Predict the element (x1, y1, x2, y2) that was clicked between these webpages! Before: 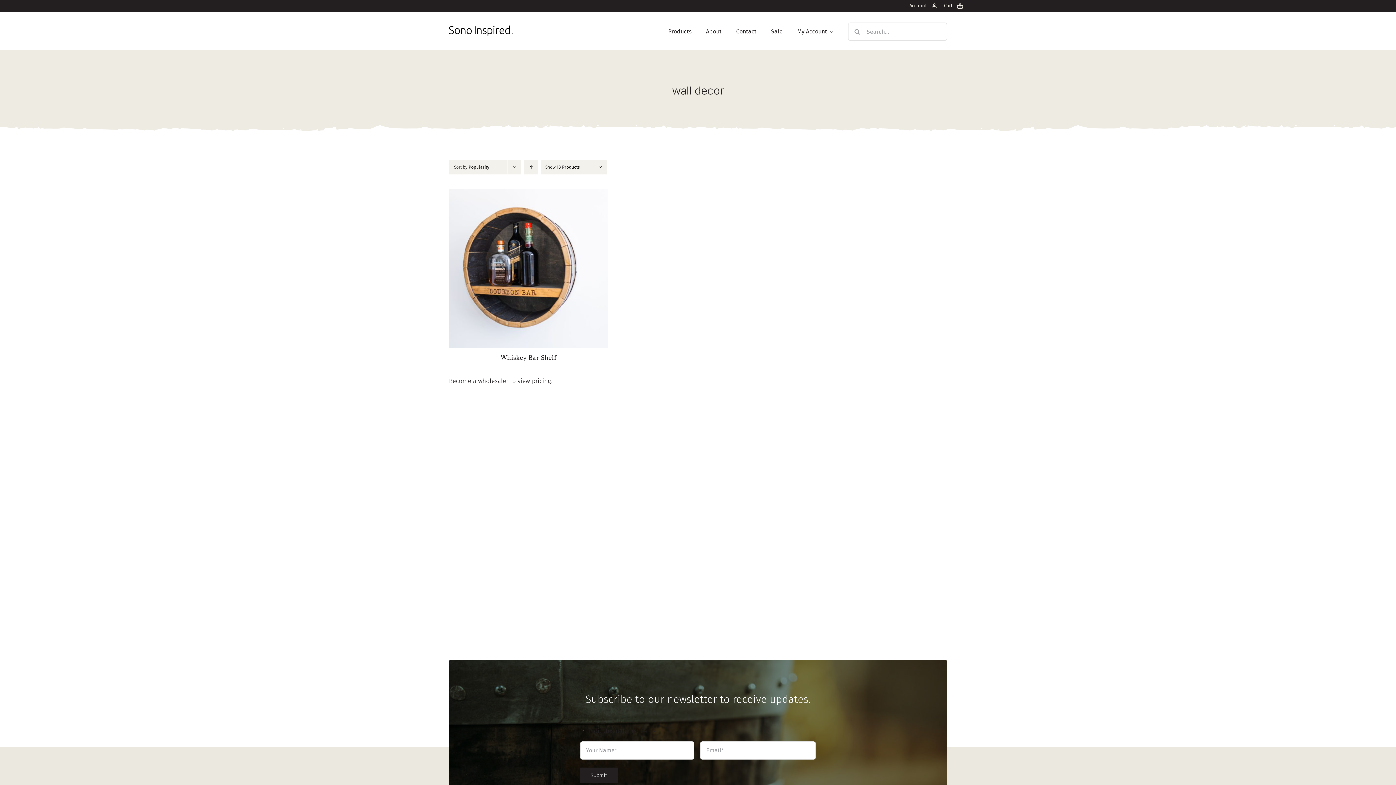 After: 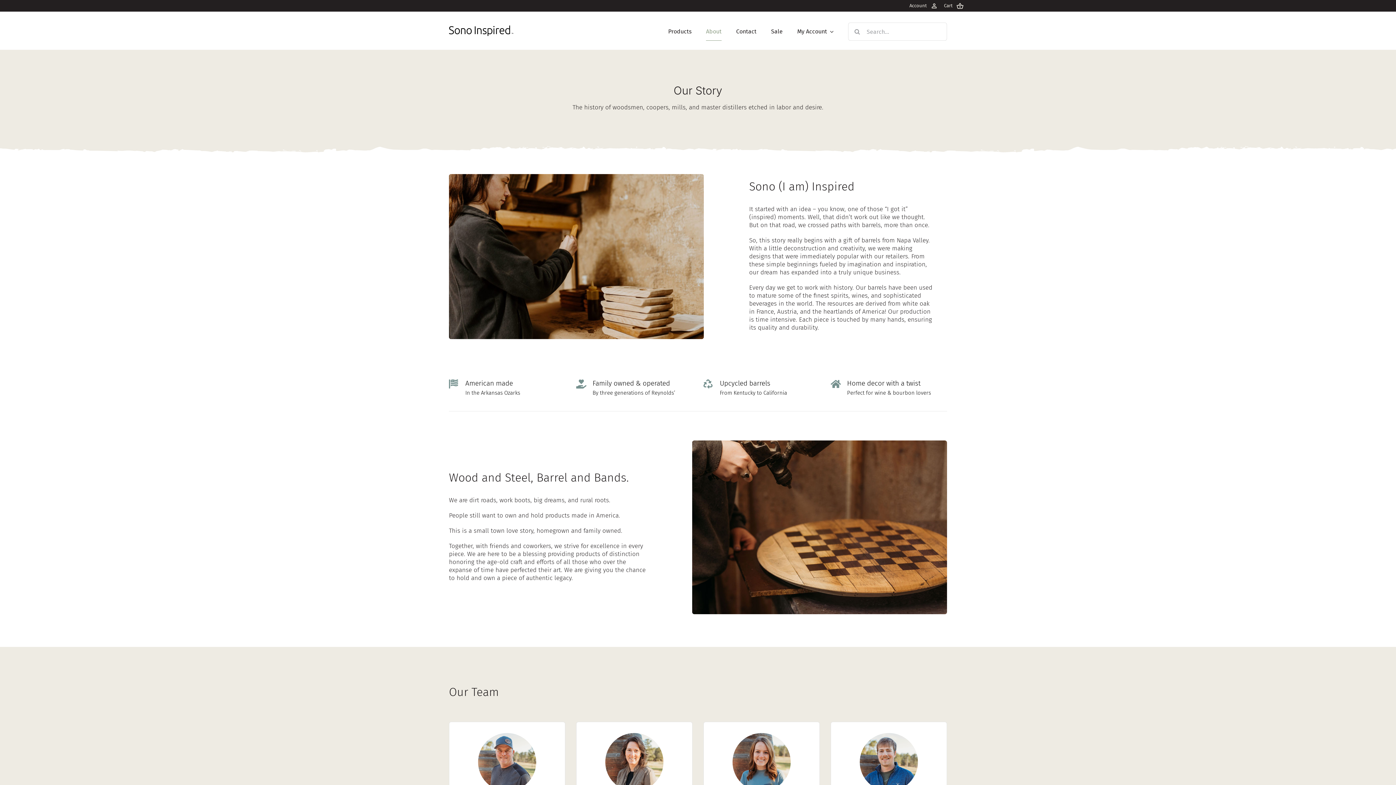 Action: label: About bbox: (706, 20, 721, 40)